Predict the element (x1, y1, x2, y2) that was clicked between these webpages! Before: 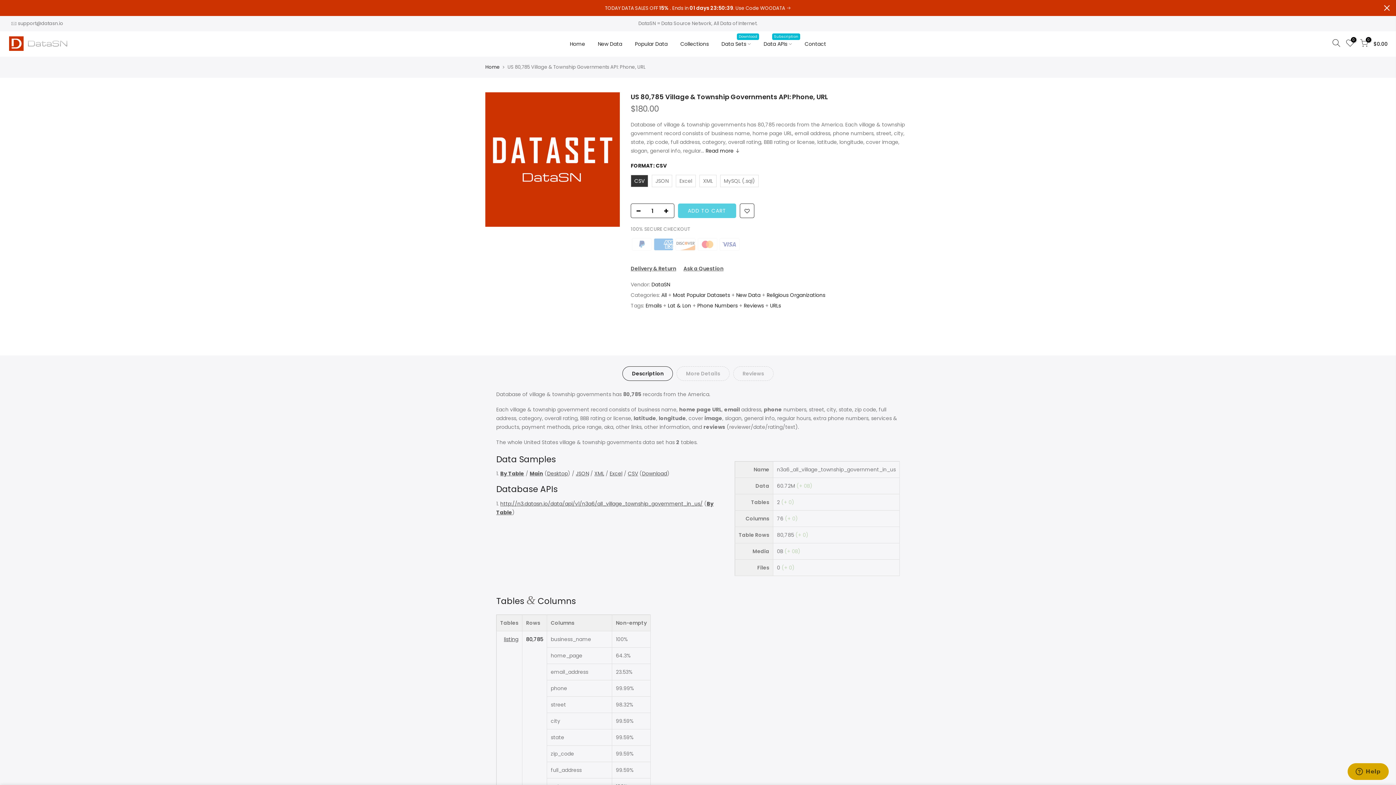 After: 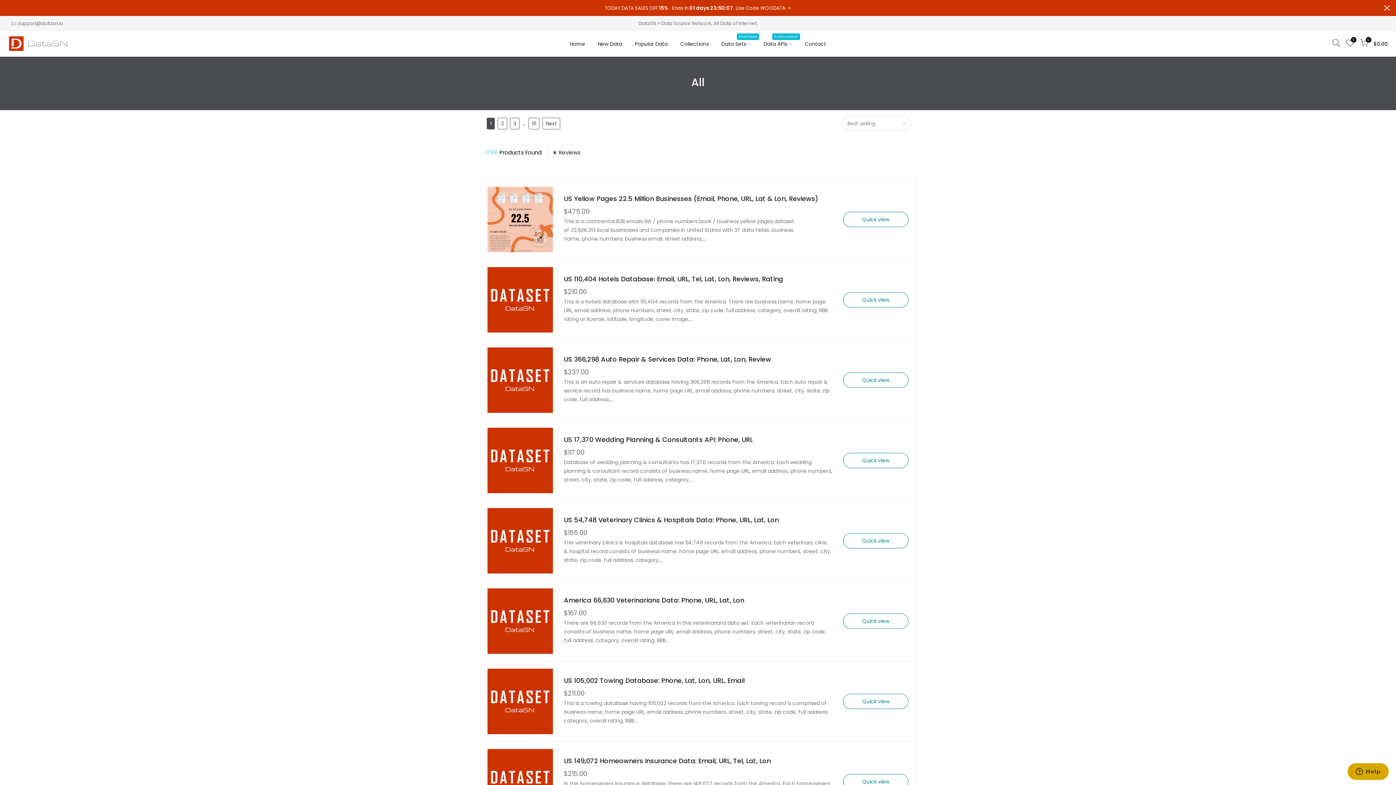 Action: bbox: (744, 302, 764, 309) label: Reviews